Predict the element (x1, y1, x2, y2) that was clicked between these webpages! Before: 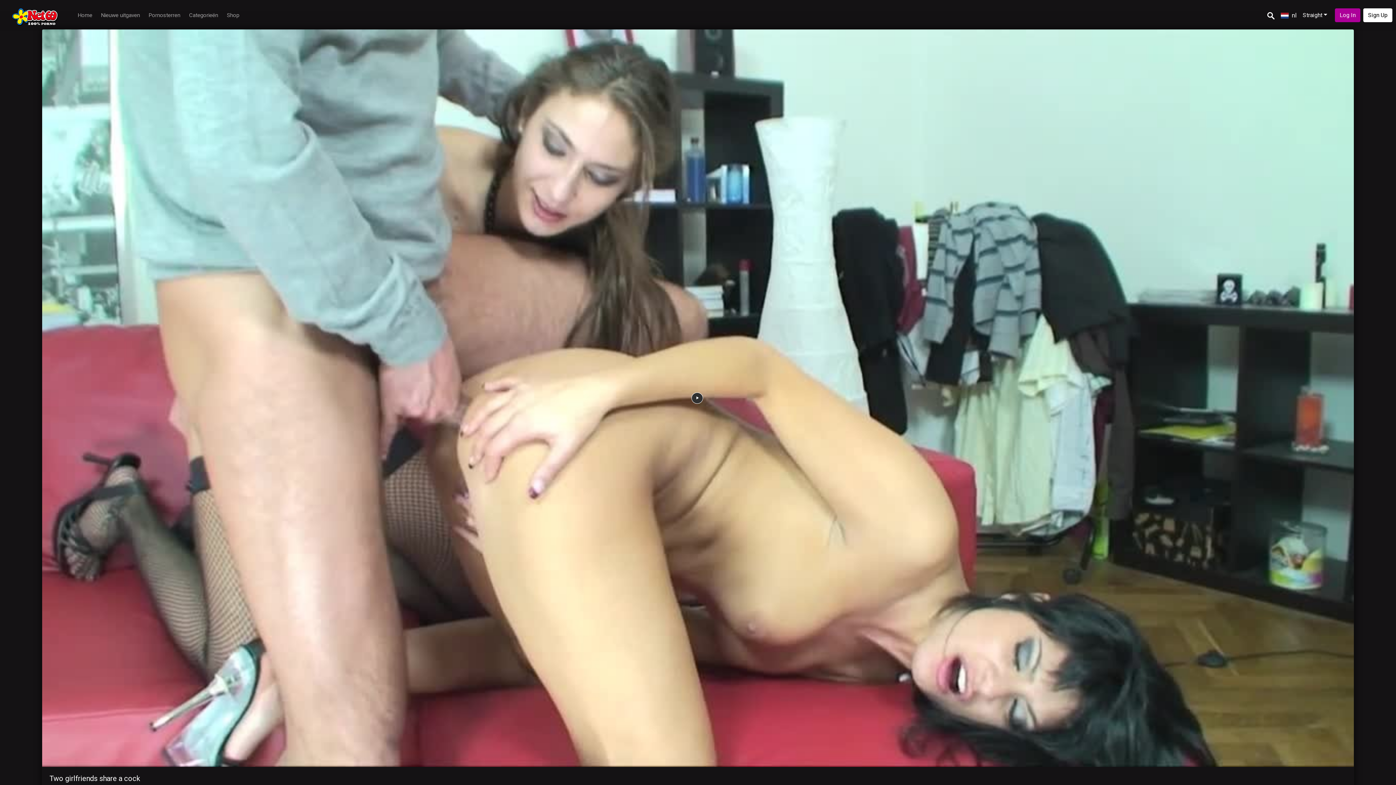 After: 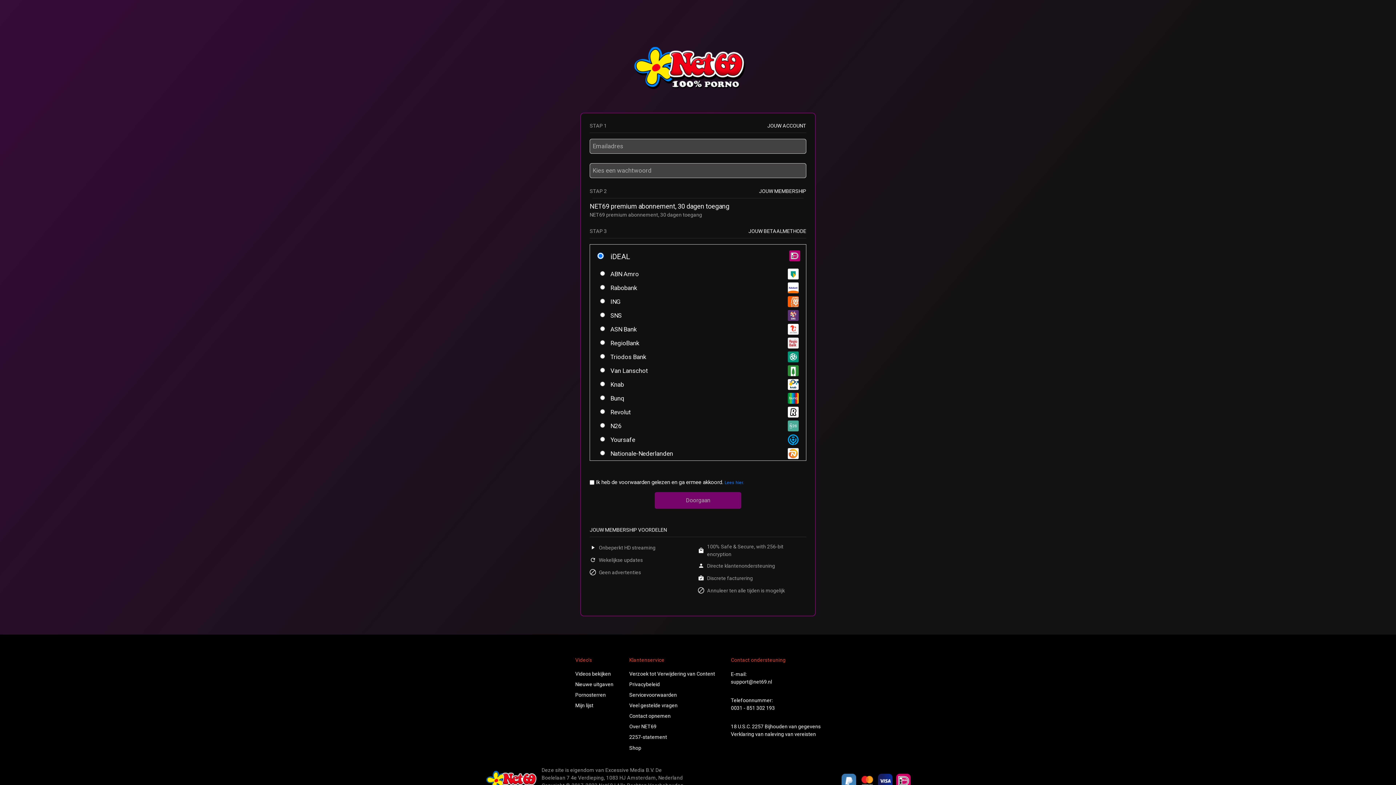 Action: label: Sign Up bbox: (1363, 8, 1392, 22)